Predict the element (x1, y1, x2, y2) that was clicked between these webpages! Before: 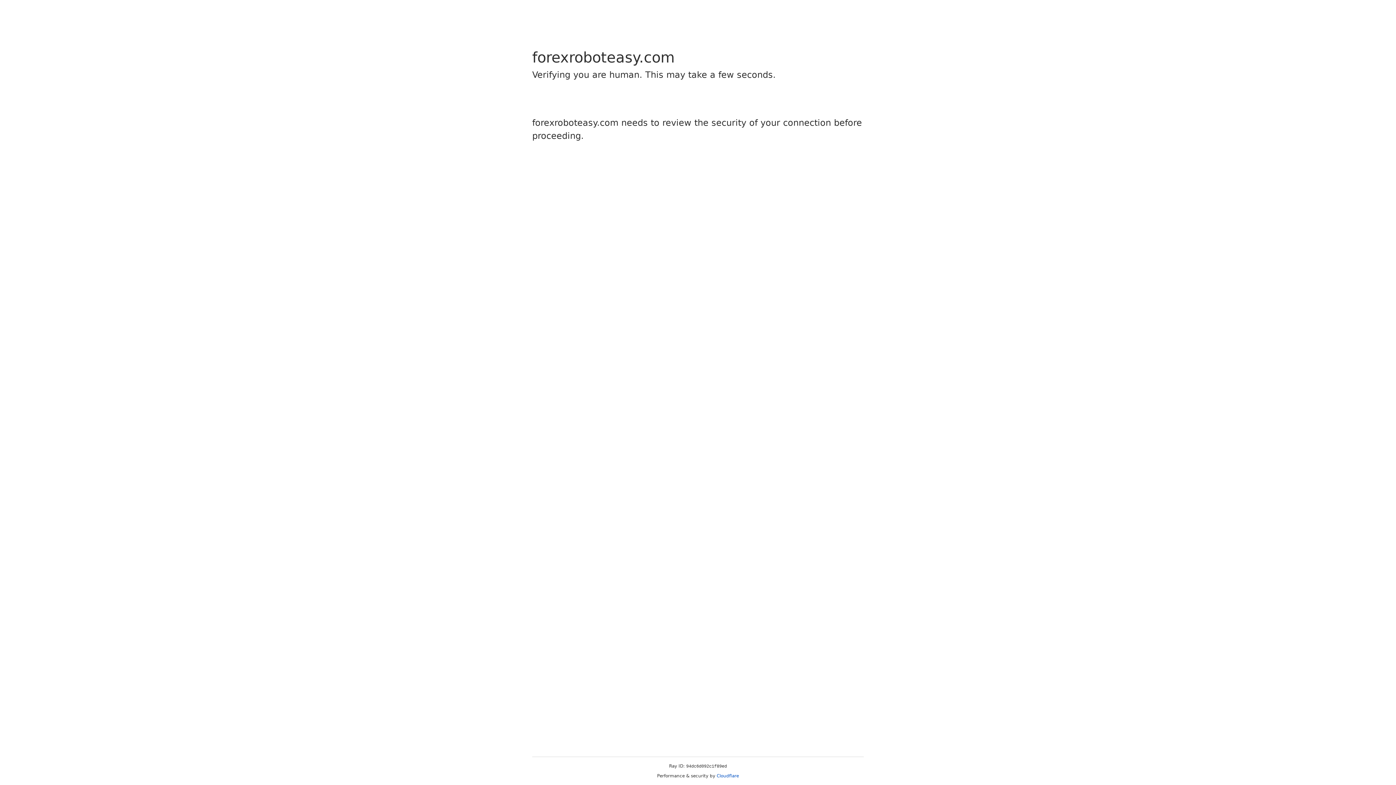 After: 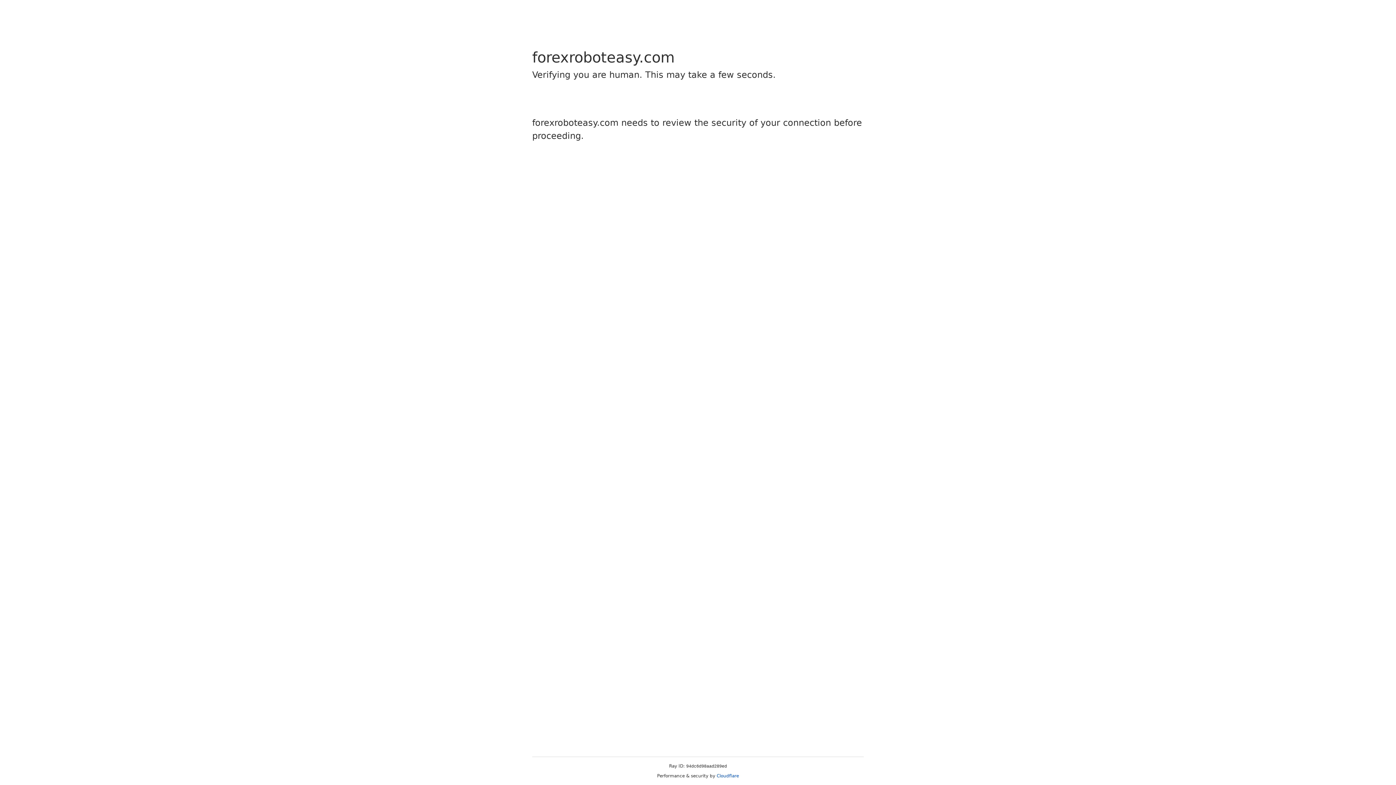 Action: bbox: (716, 773, 739, 778) label: Cloudflare